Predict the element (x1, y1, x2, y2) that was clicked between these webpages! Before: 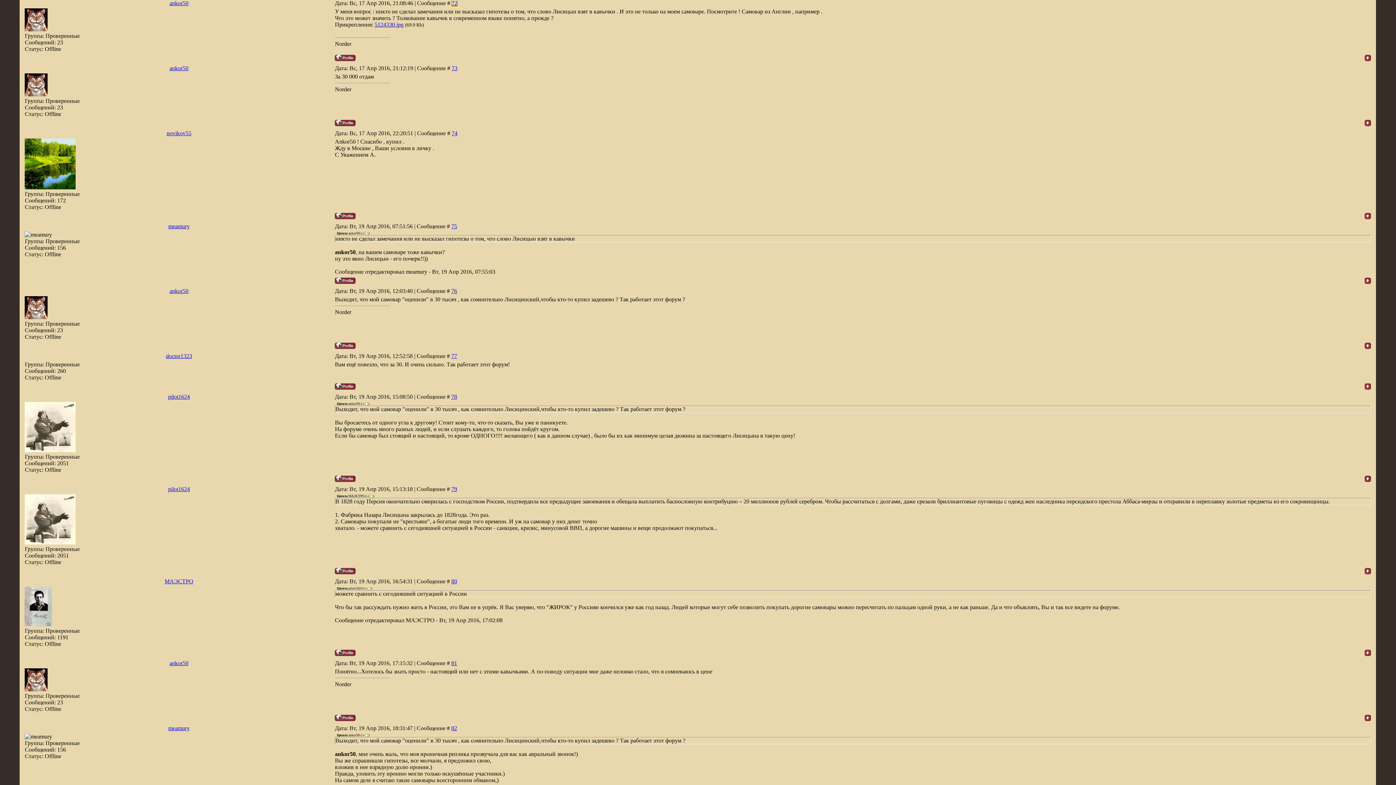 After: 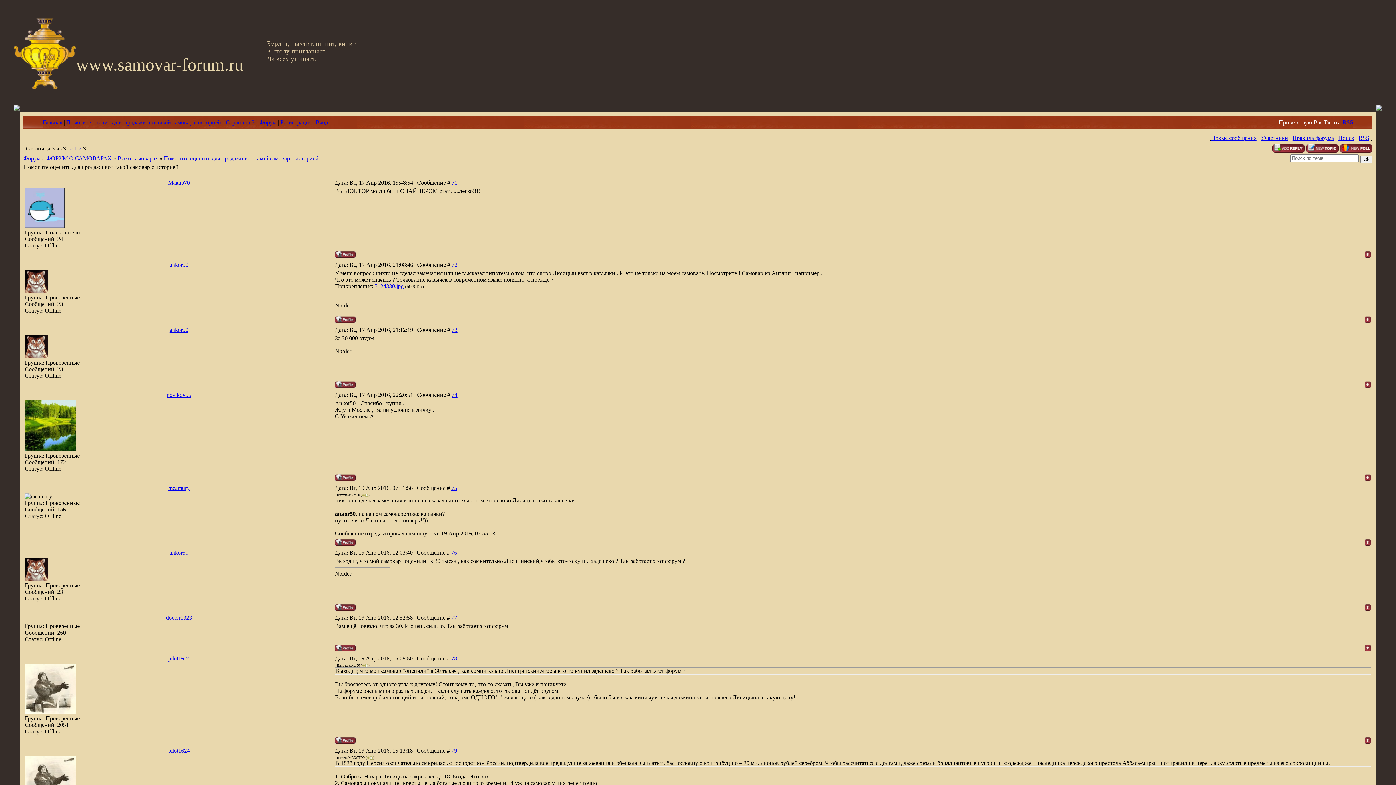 Action: bbox: (1365, 716, 1371, 722)